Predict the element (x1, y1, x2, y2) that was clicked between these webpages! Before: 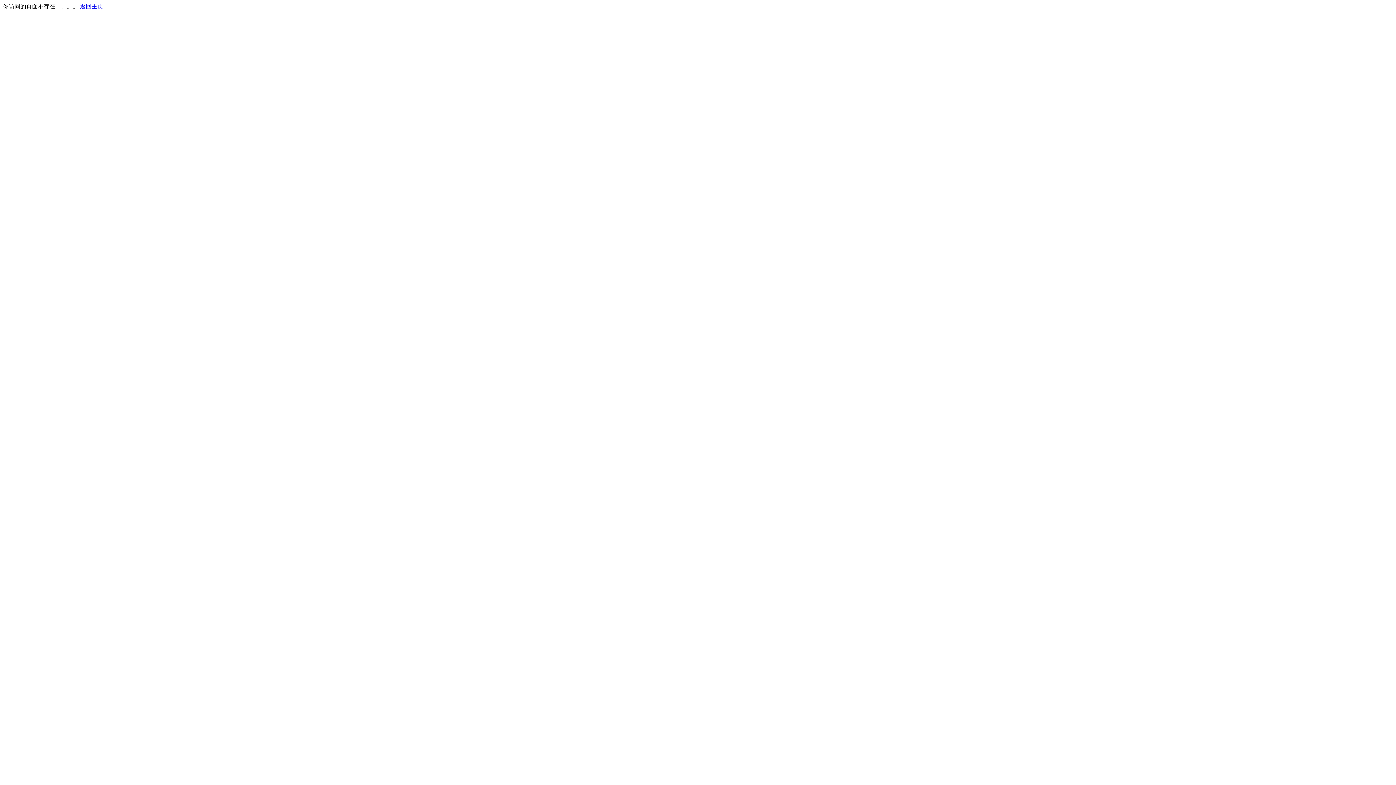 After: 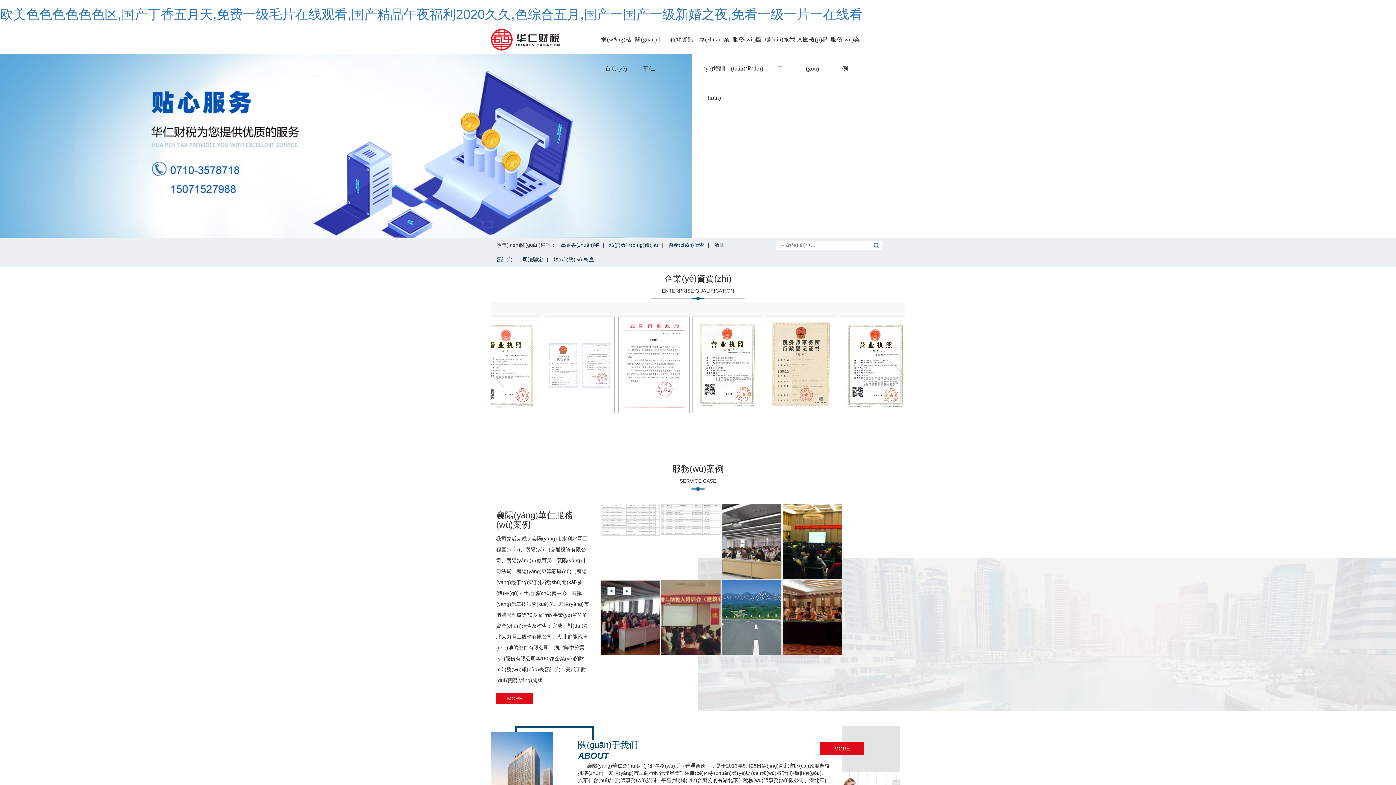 Action: bbox: (80, 3, 103, 9) label: 返回主页